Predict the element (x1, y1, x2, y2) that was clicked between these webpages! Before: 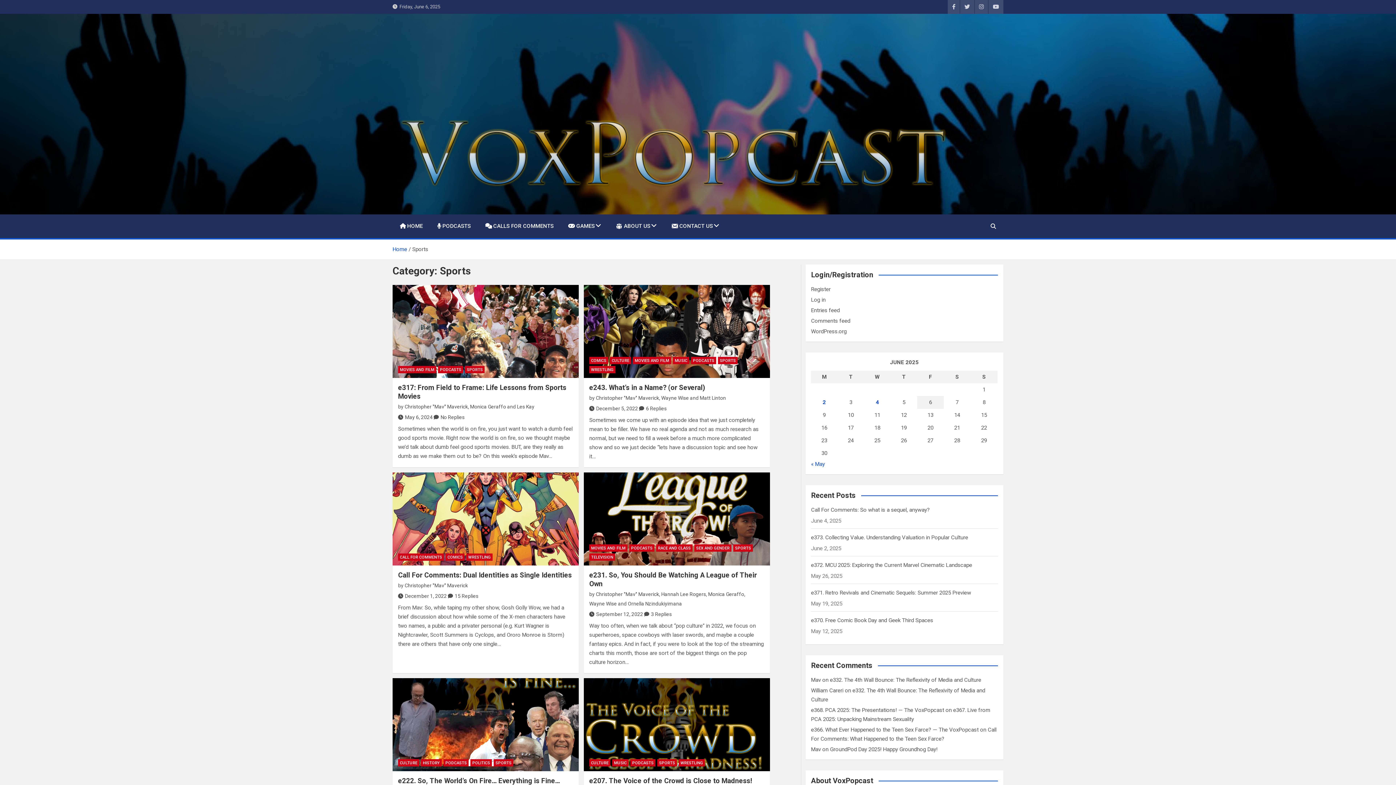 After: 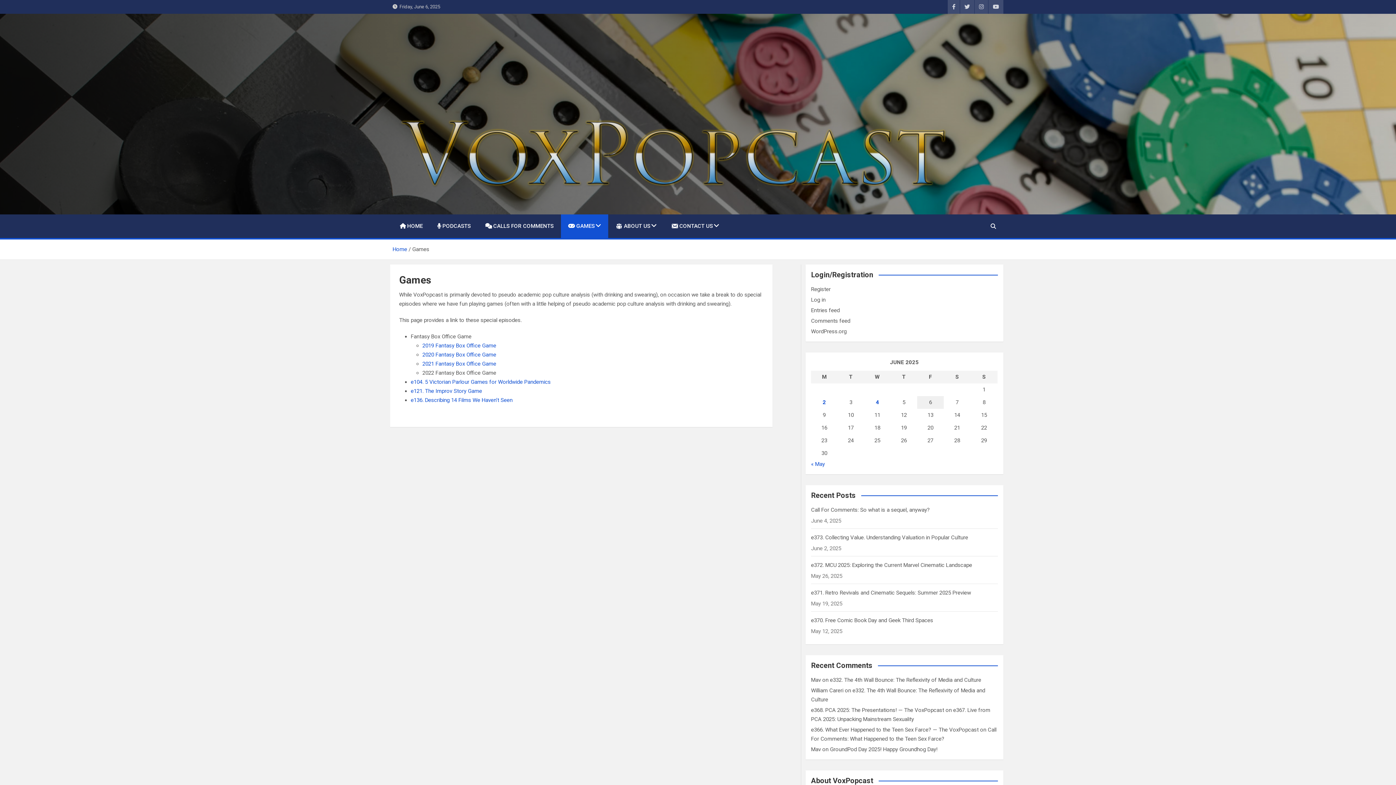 Action: bbox: (561, 214, 608, 238) label: GAMES